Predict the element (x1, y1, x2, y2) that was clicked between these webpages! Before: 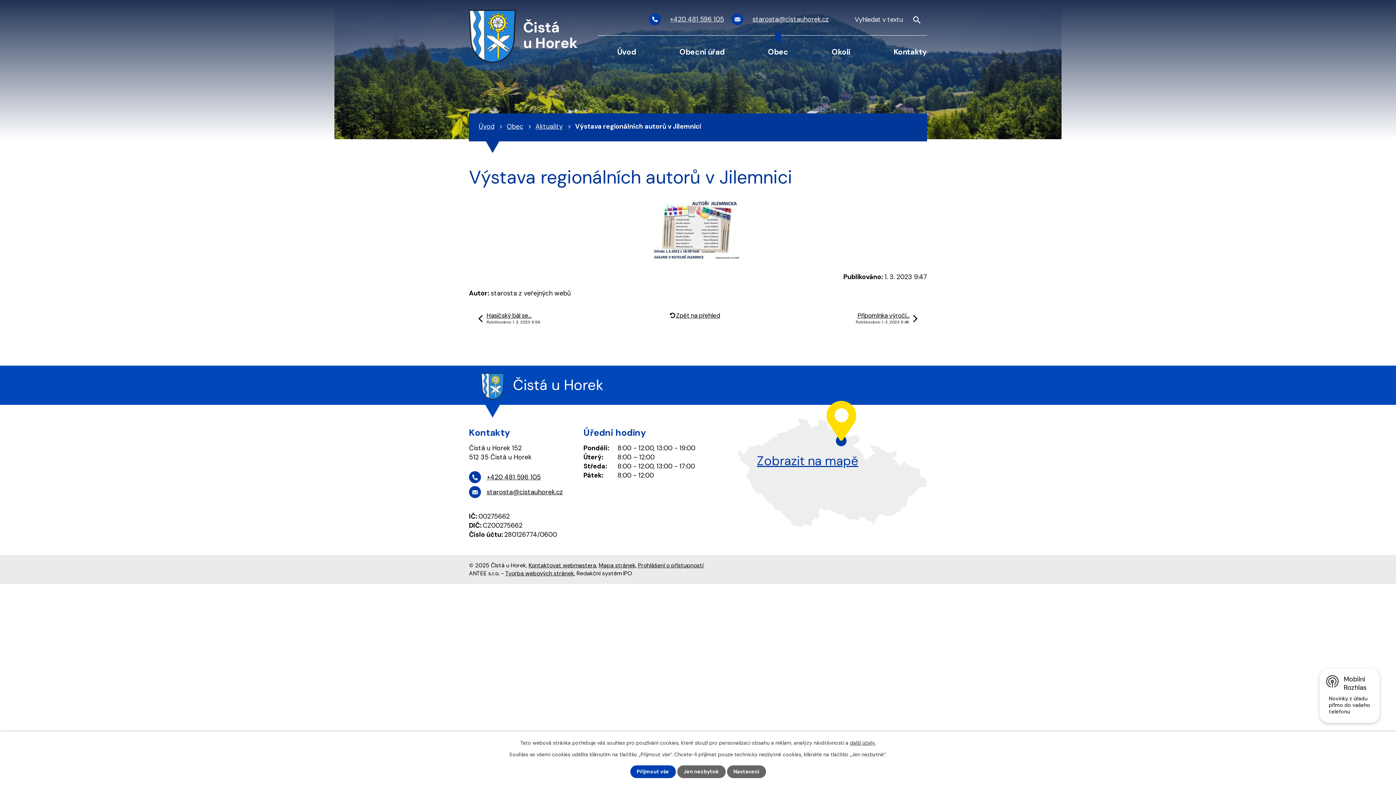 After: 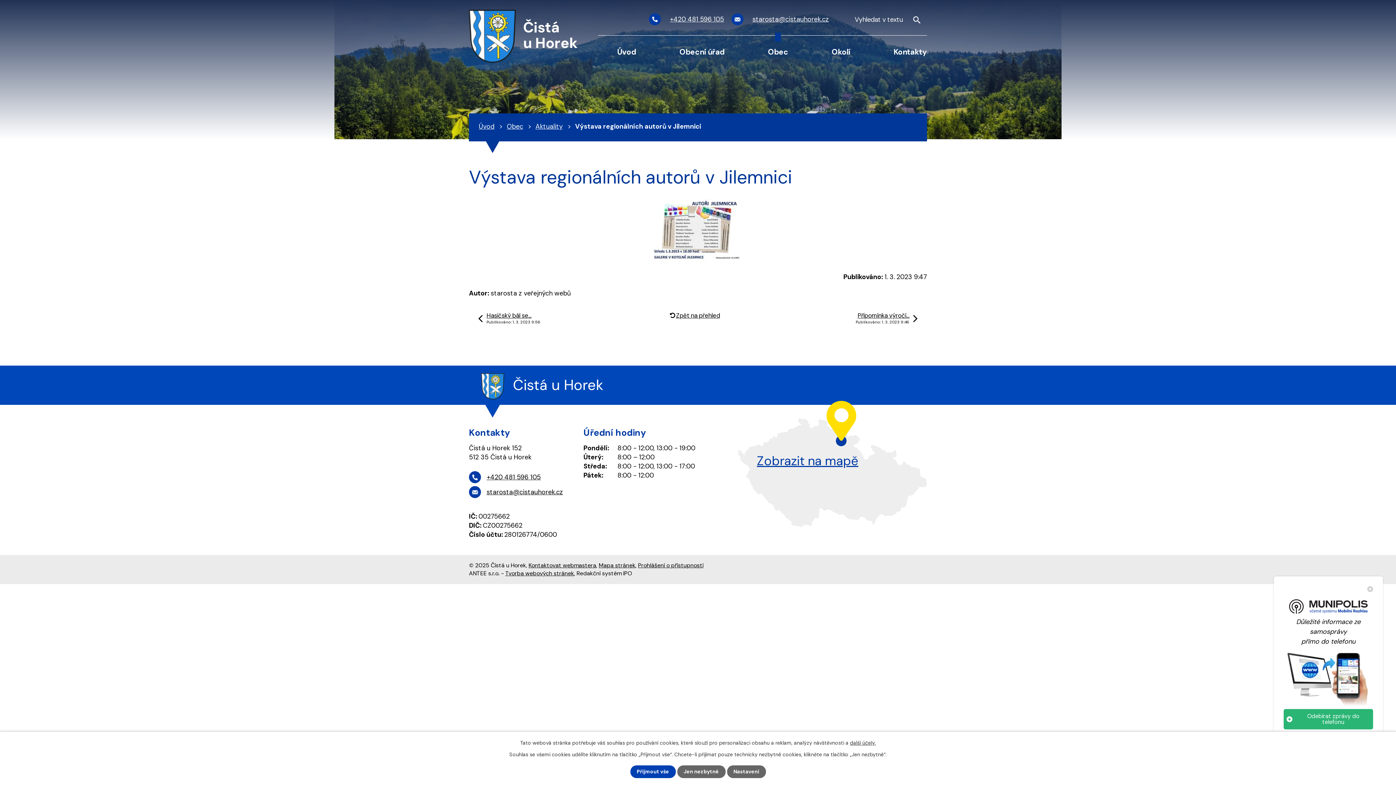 Action: bbox: (1320, 669, 1380, 723) label:  Mobilní
Rozhlas Novinky z úřadu přímo do vašeho telefonu